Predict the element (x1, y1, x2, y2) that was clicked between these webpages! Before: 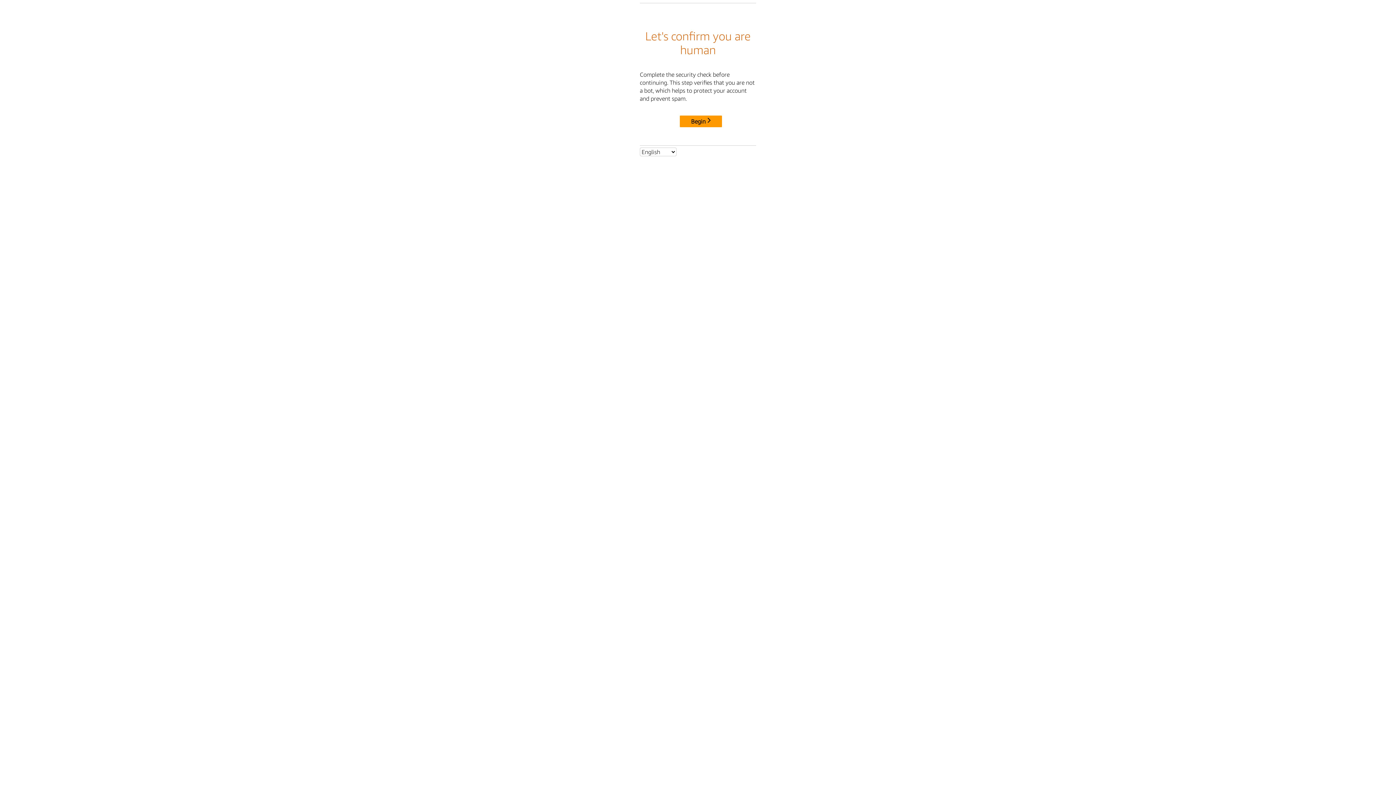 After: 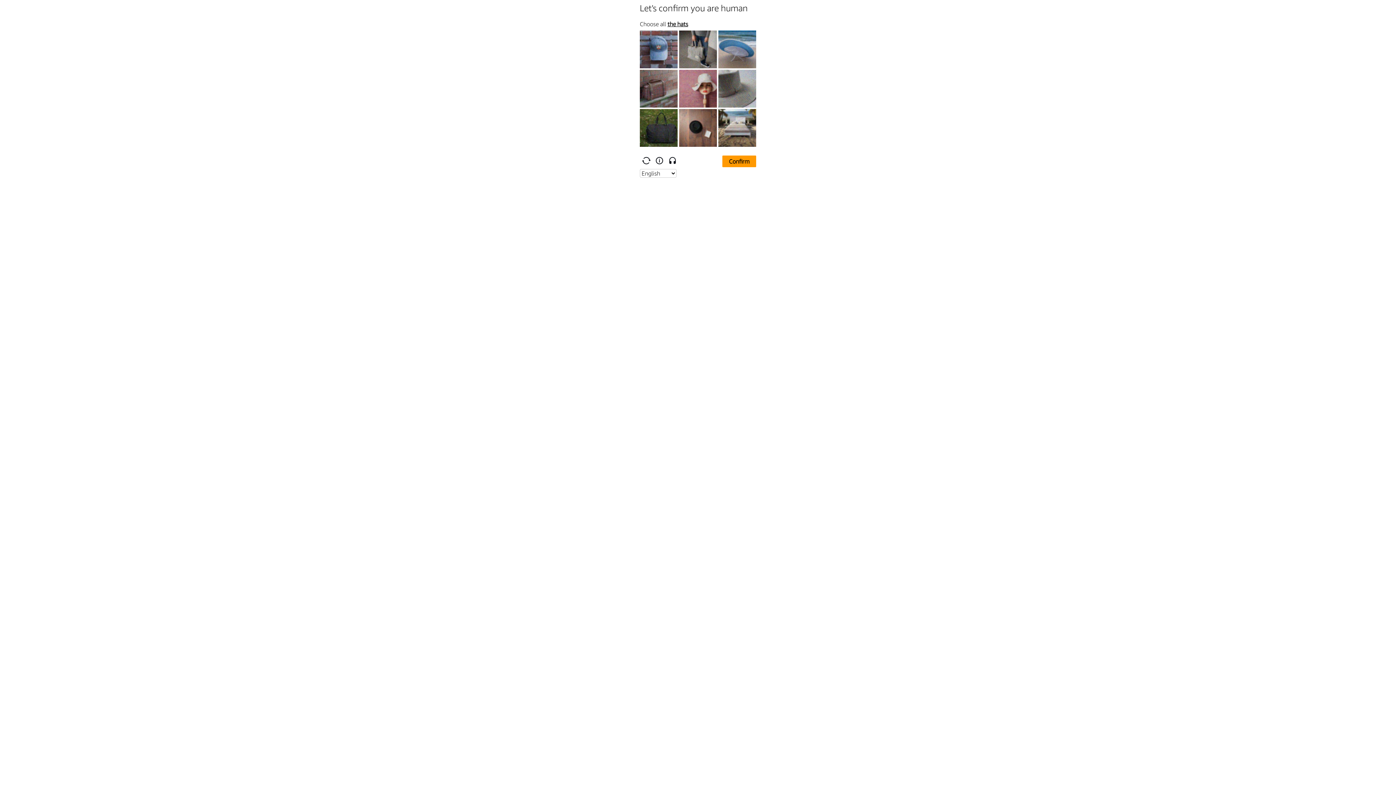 Action: label: Begin bbox: (680, 115, 722, 127)